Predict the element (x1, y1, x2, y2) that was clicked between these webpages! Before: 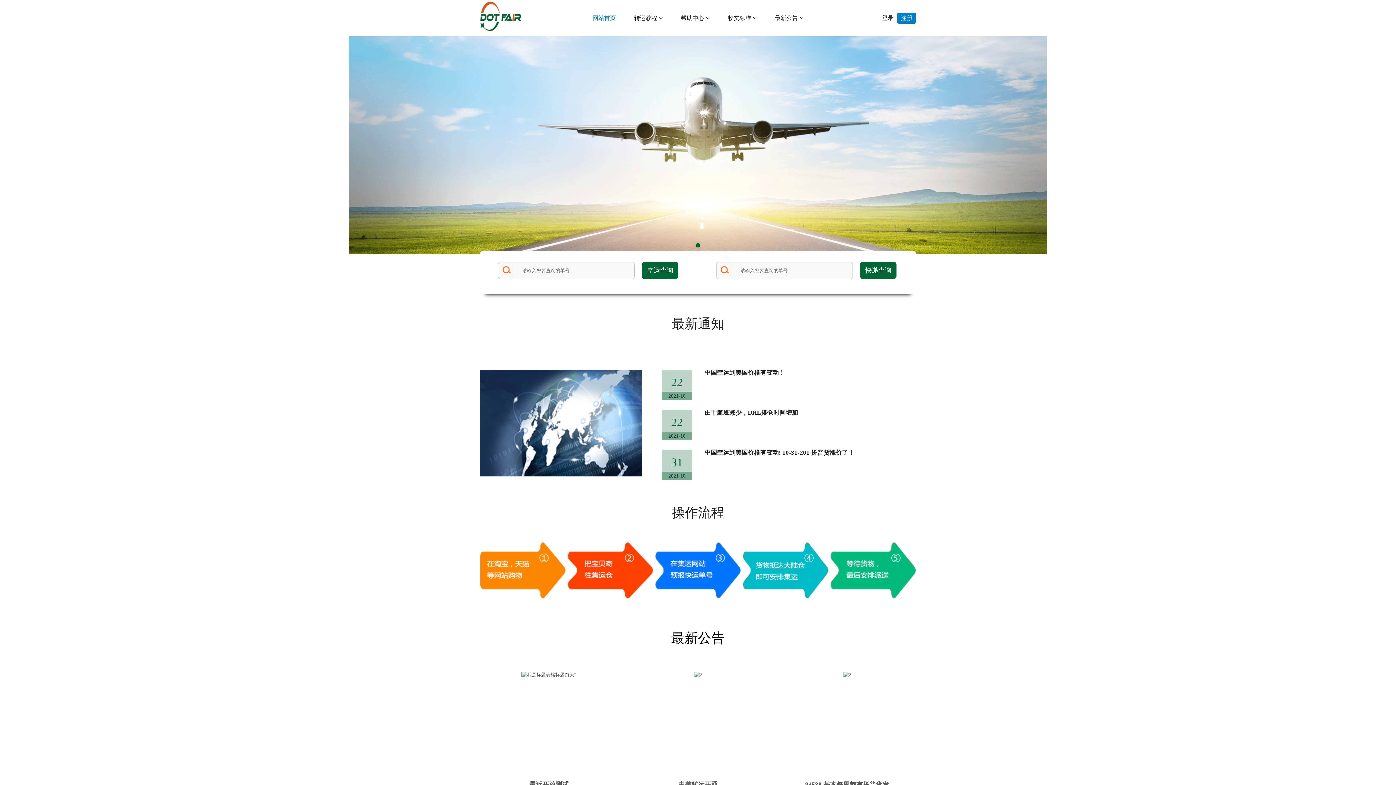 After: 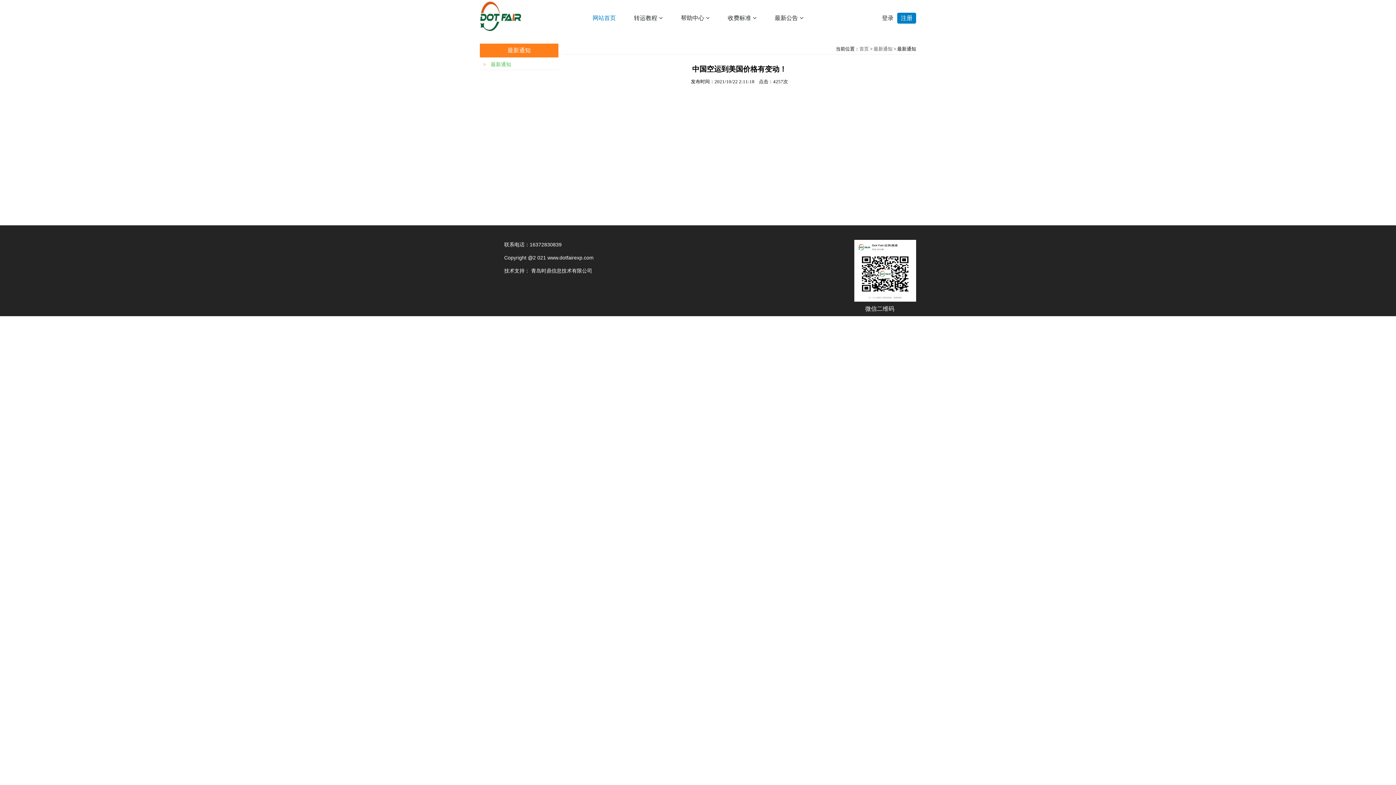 Action: bbox: (661, 369, 887, 406) label: 22
2021-10
中国空运到美国价格有变动！